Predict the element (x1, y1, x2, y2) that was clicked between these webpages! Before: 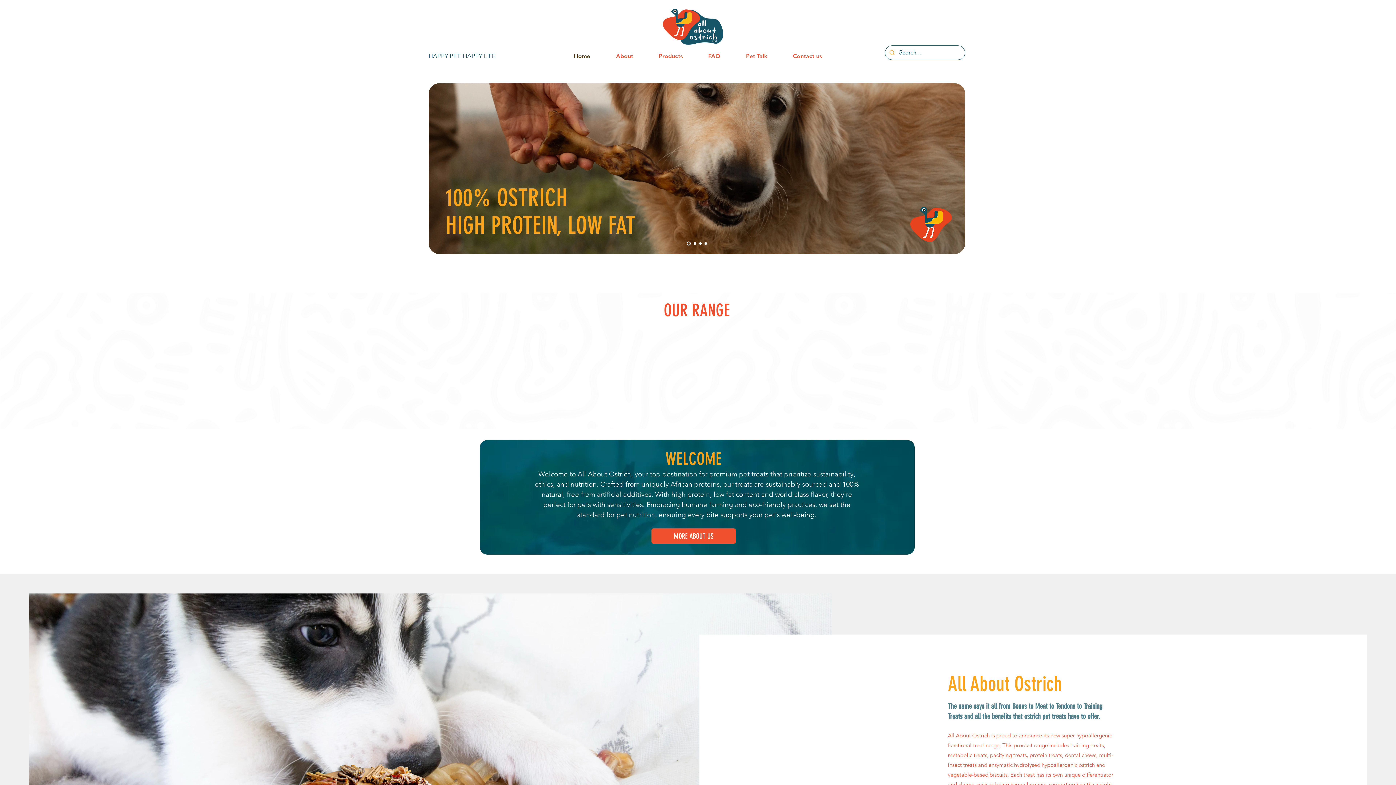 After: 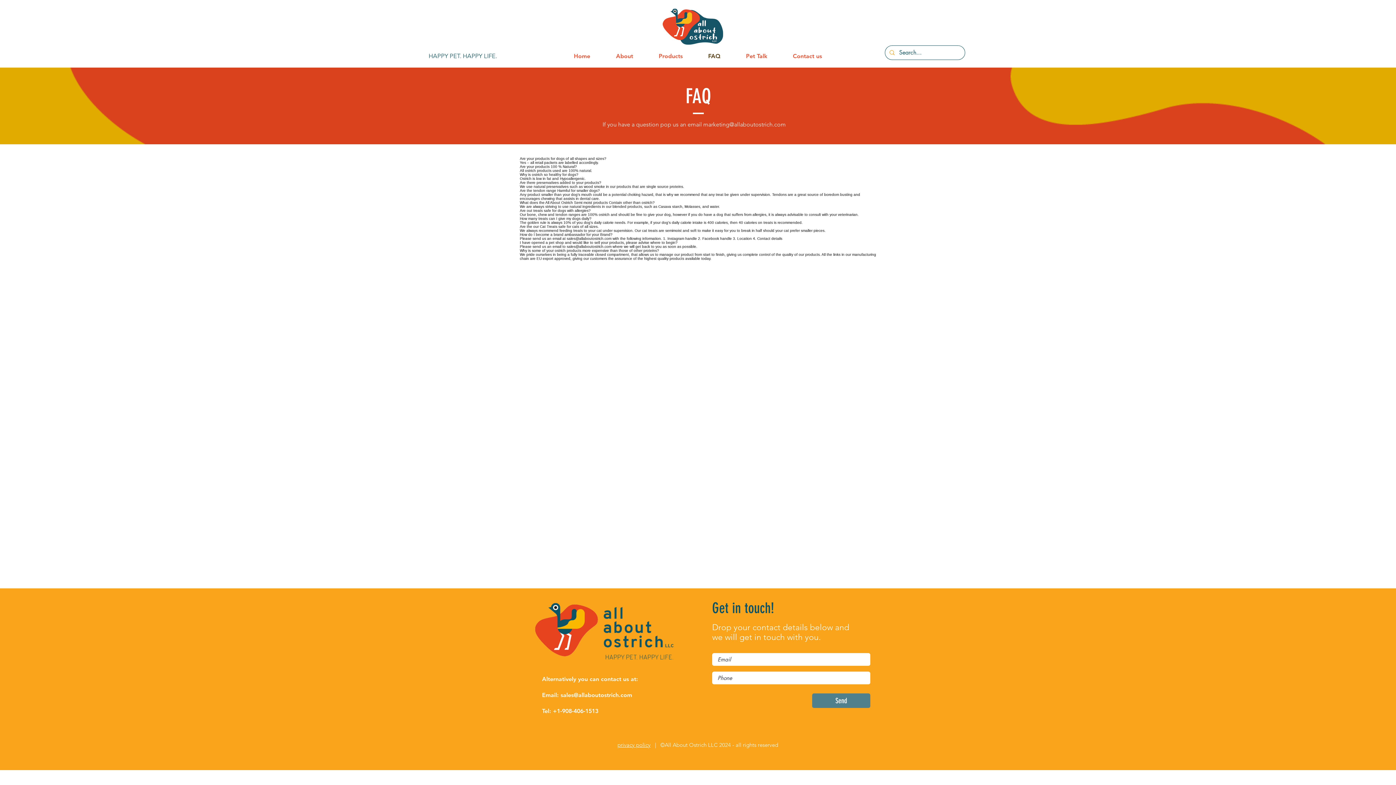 Action: label: FAQ bbox: (695, 46, 733, 65)